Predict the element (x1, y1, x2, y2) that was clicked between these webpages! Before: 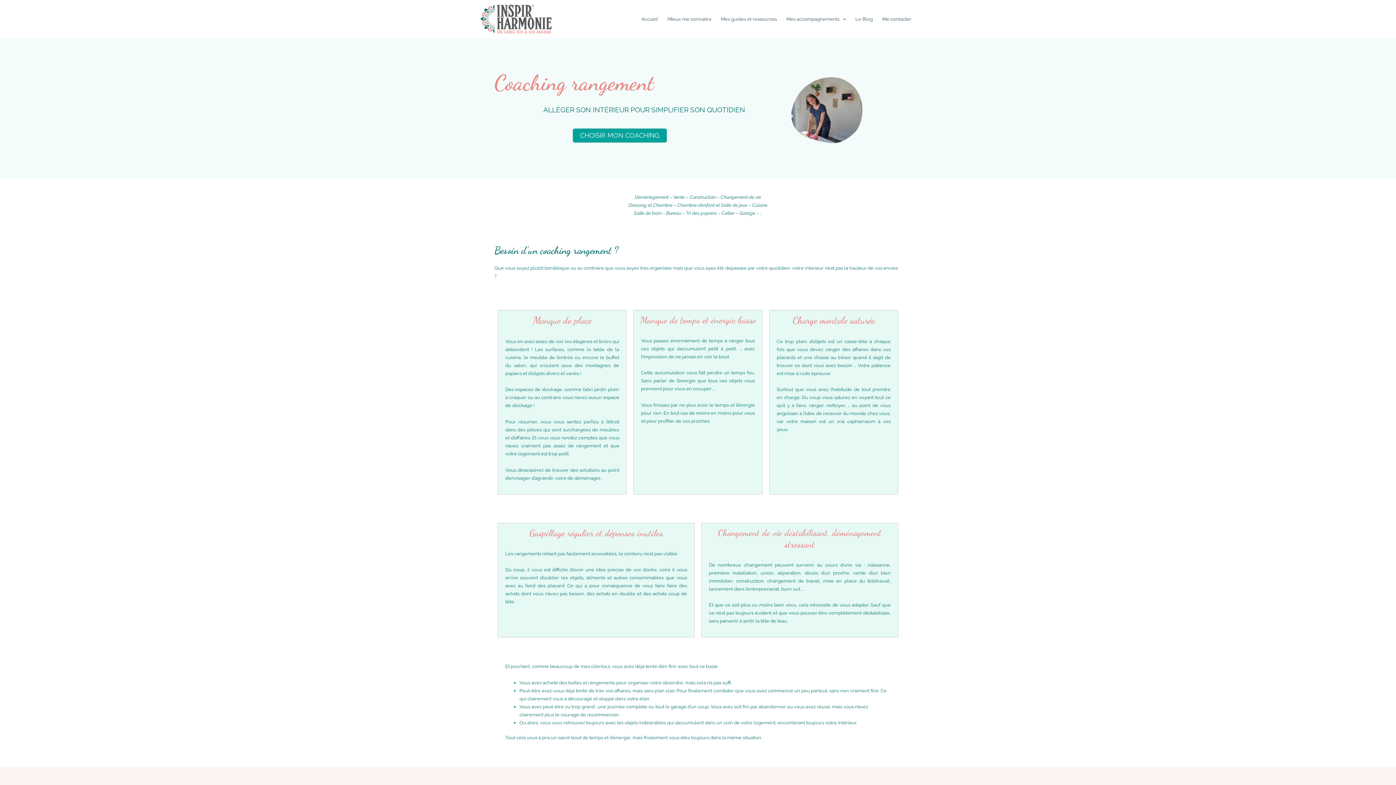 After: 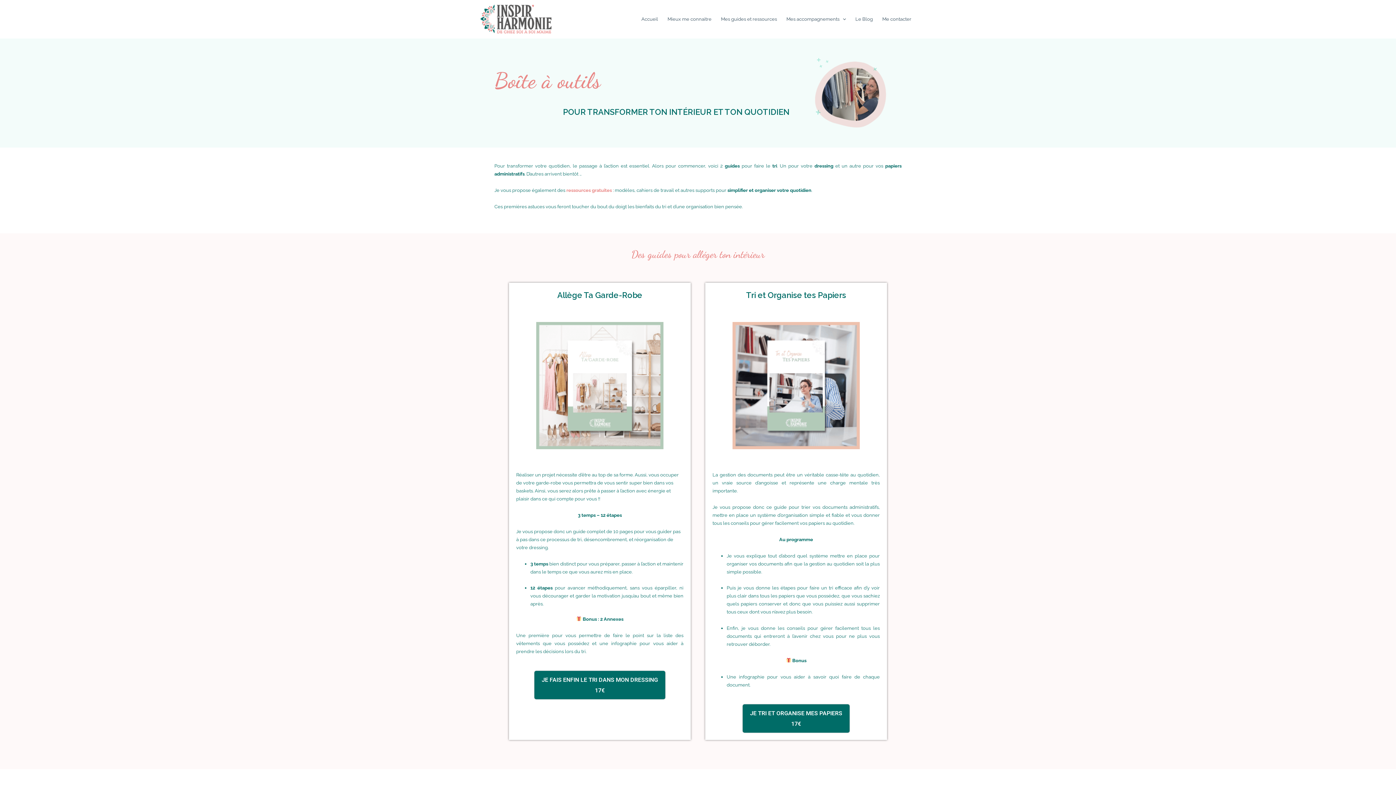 Action: bbox: (716, 13, 781, 24) label: Mes guides et ressources